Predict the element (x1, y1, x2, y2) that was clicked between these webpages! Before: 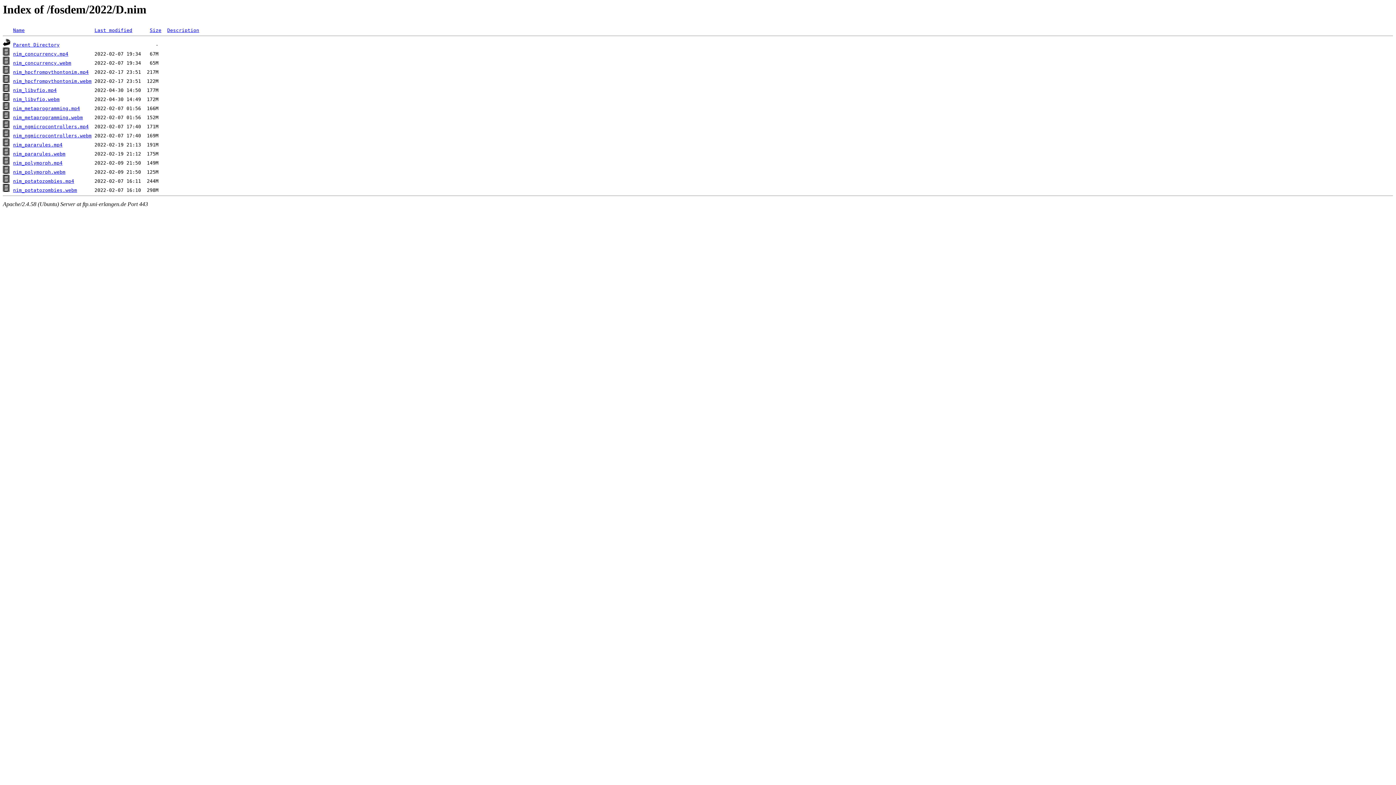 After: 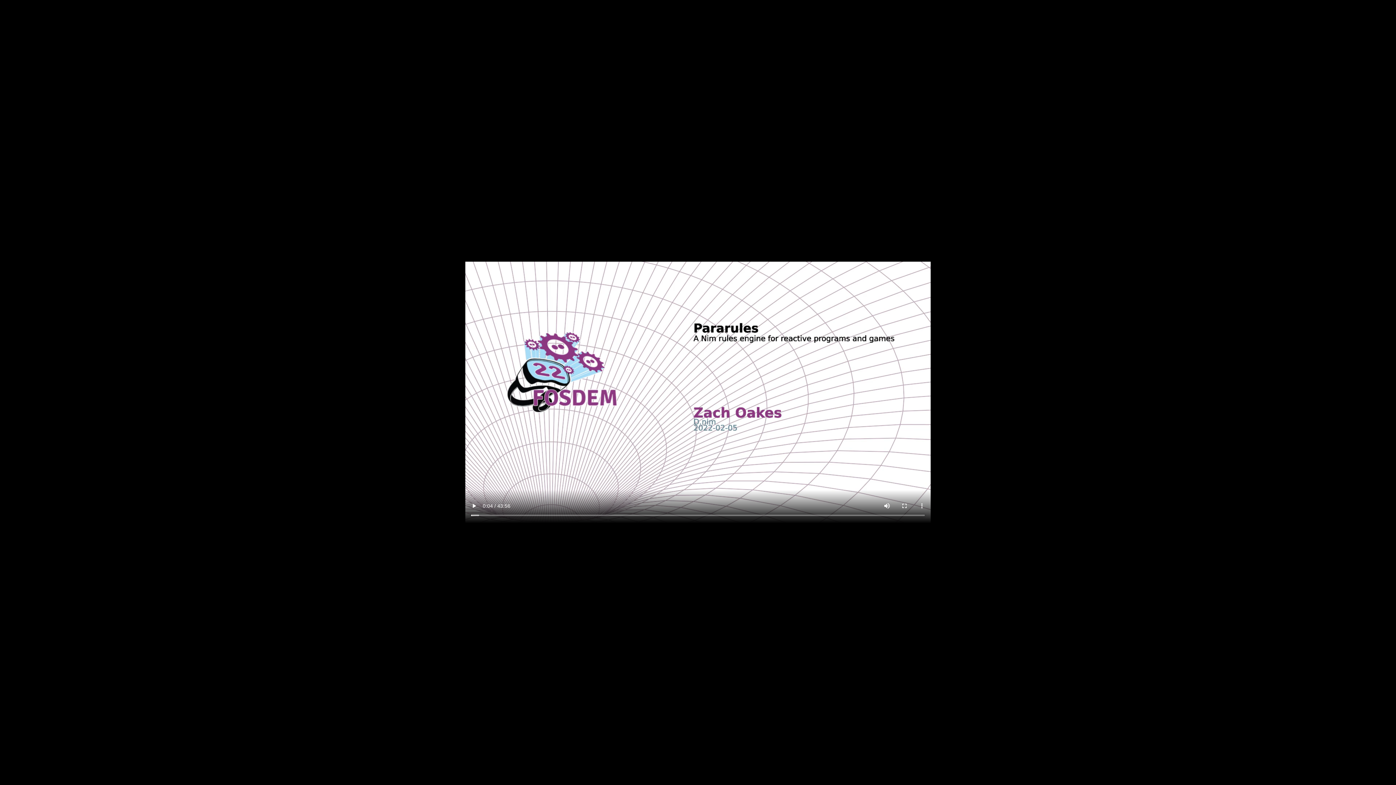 Action: bbox: (13, 142, 62, 147) label: nim_pararules.mp4